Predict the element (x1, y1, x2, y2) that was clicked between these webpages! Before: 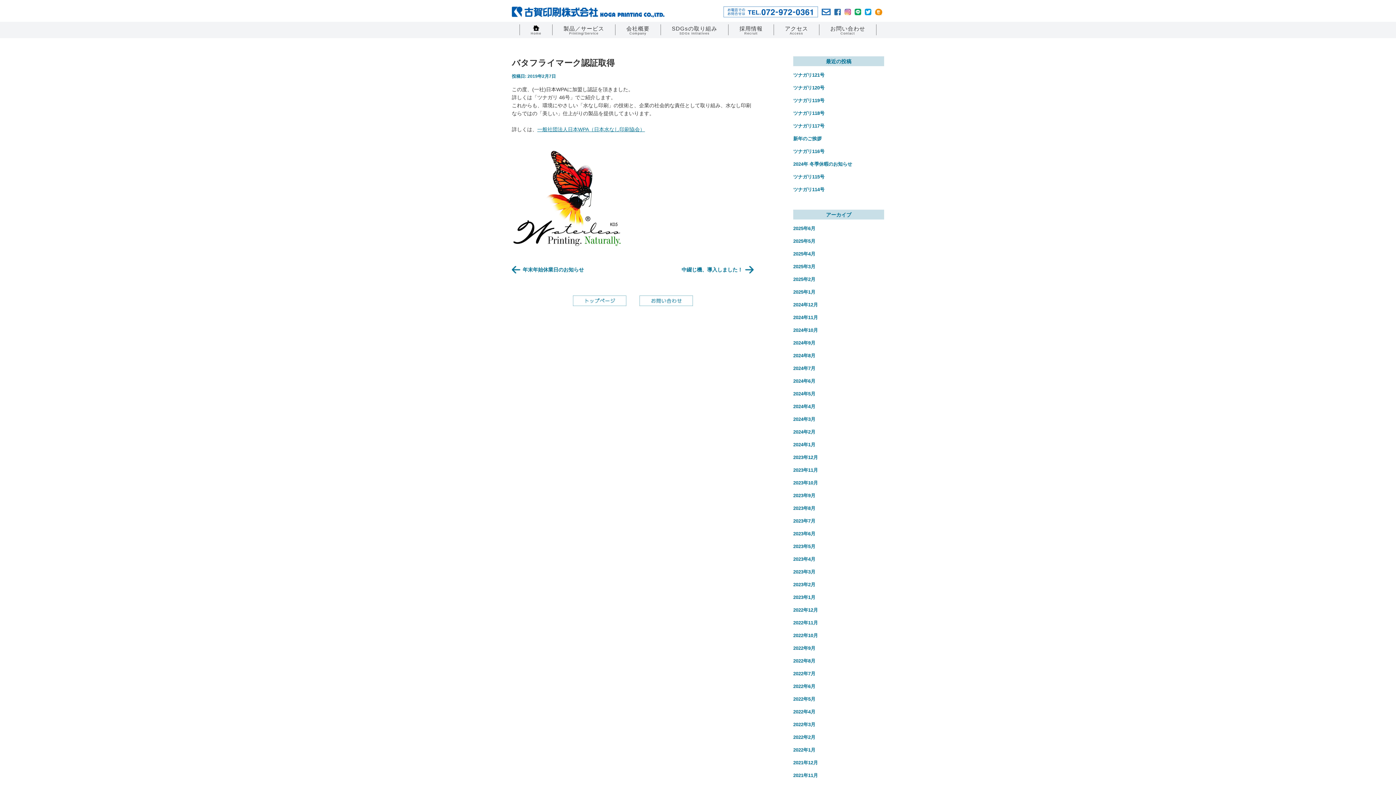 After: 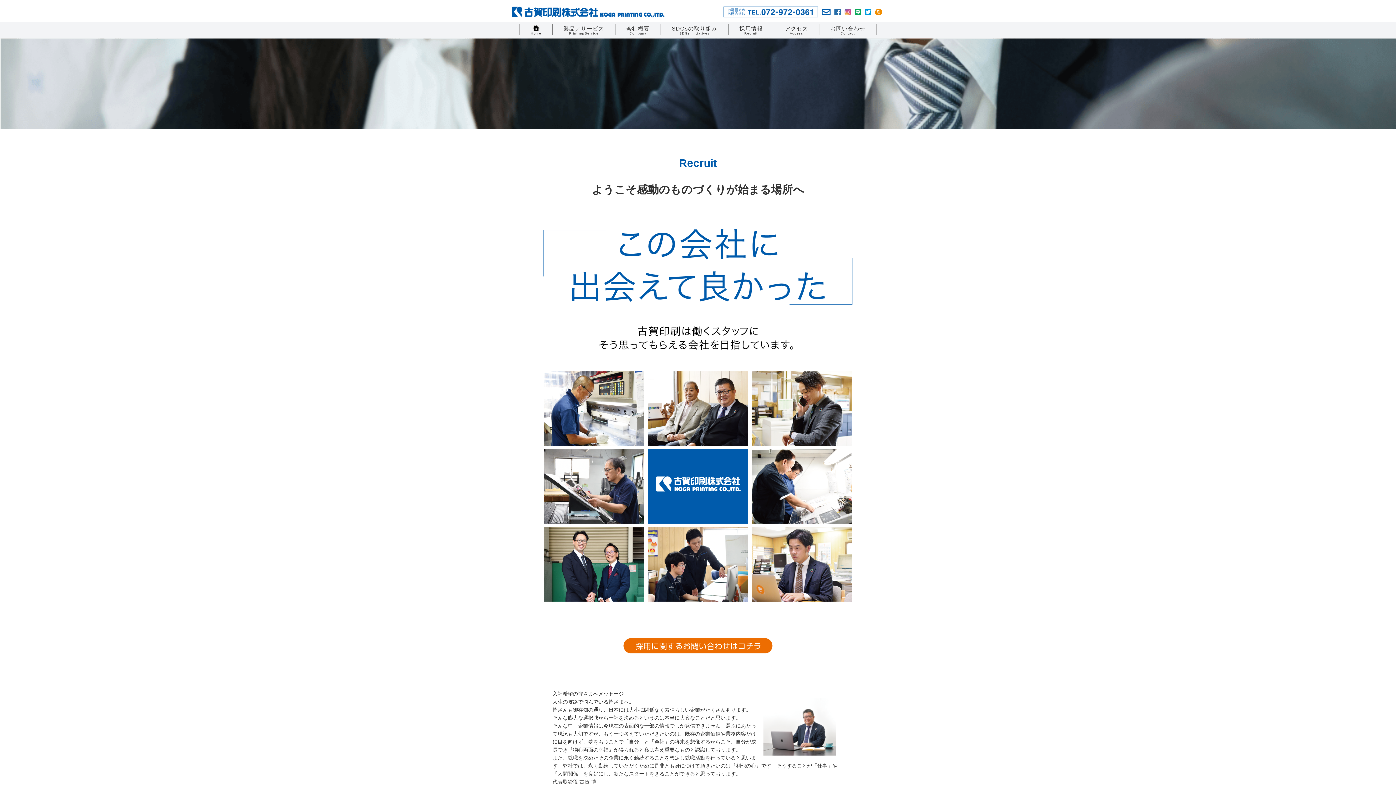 Action: label: 採用情報
Recruit bbox: (728, 24, 774, 35)